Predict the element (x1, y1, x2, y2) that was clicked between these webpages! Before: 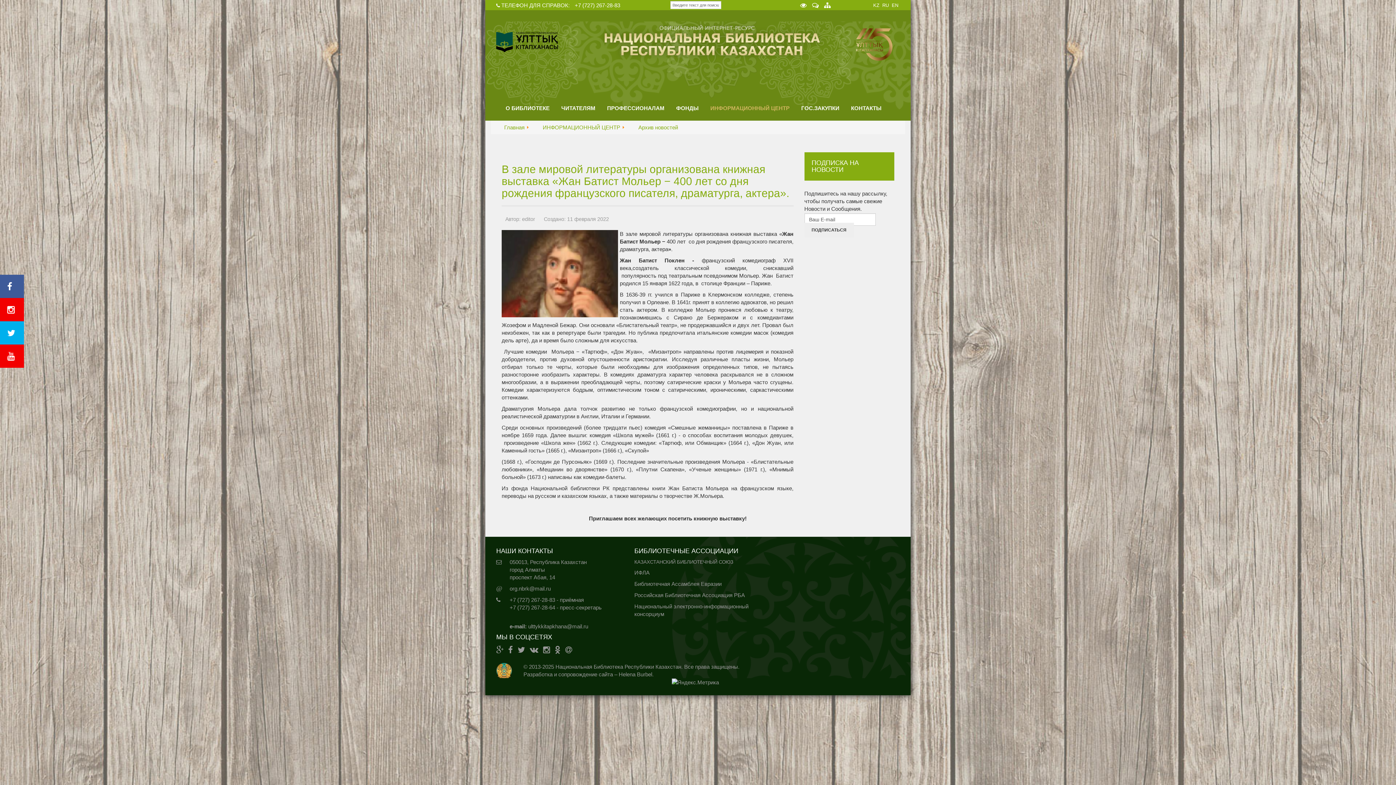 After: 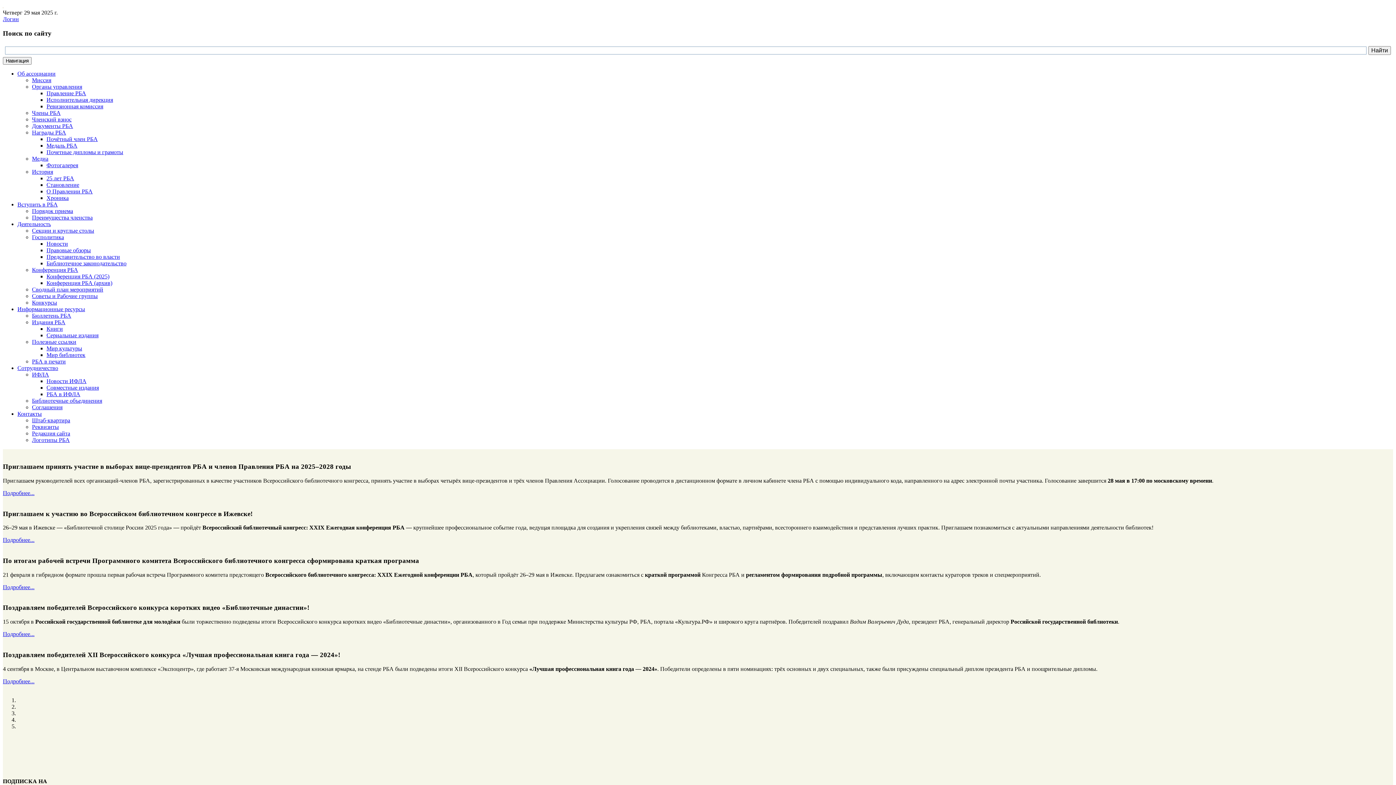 Action: label: Российская Библиотечная Ассоциация РБА bbox: (634, 592, 745, 598)